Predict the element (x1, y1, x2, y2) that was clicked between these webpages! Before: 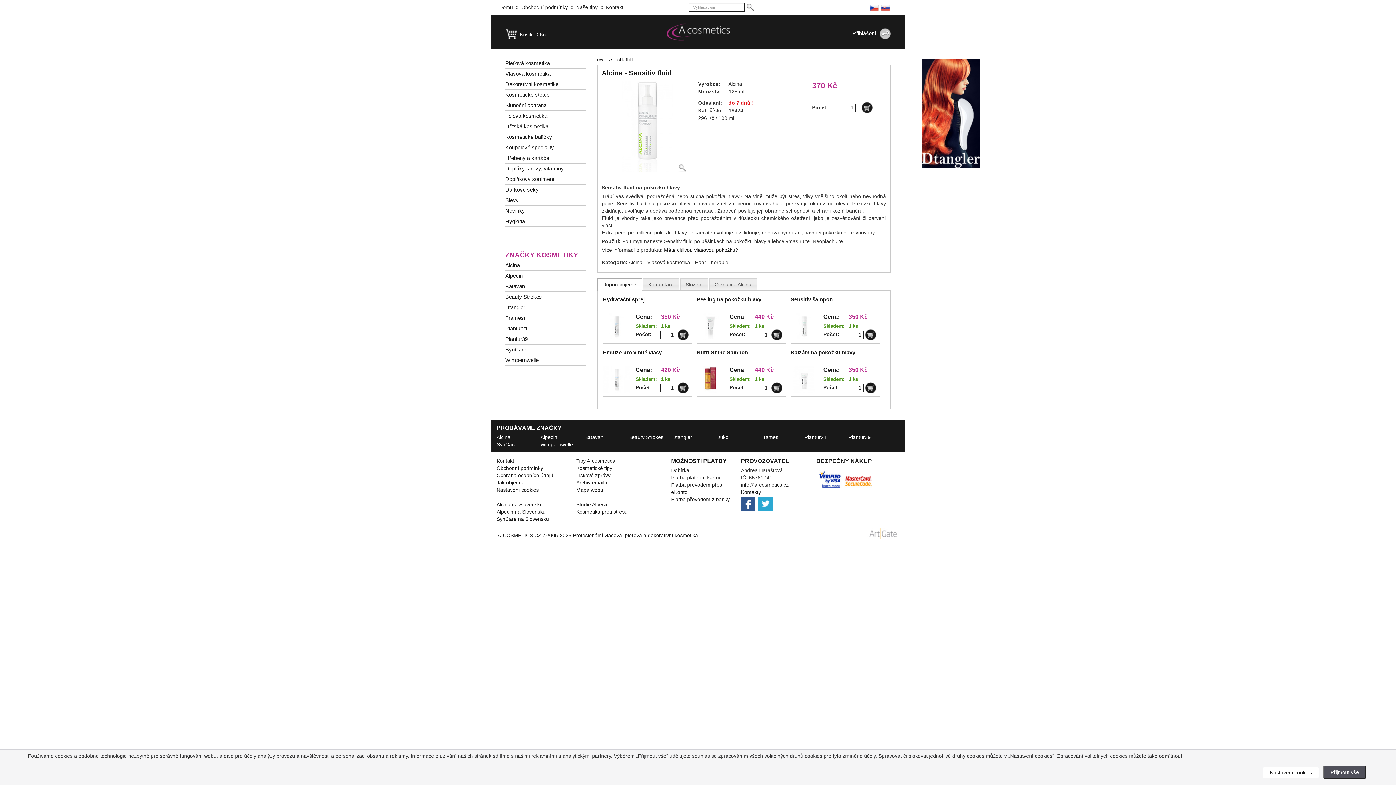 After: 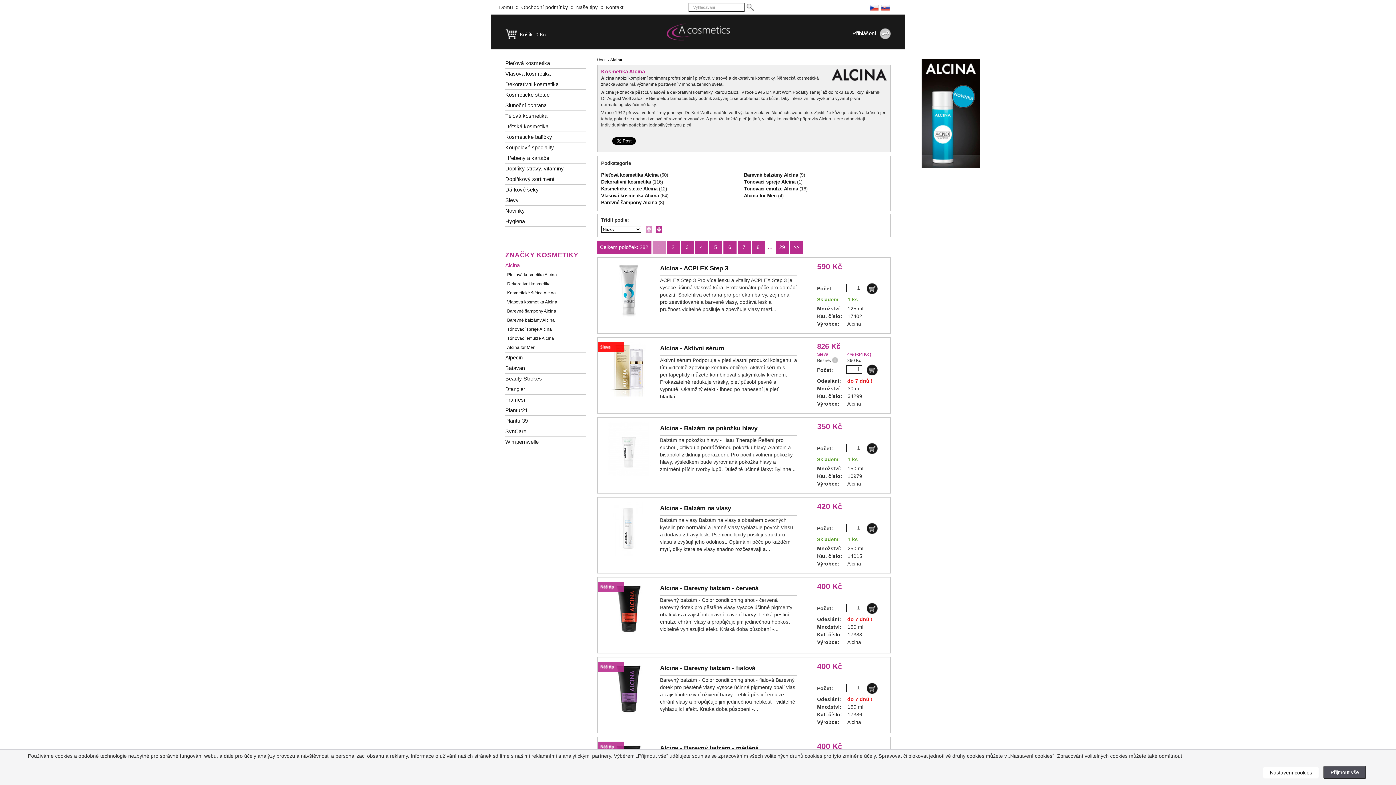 Action: bbox: (505, 260, 586, 270) label: Alcina